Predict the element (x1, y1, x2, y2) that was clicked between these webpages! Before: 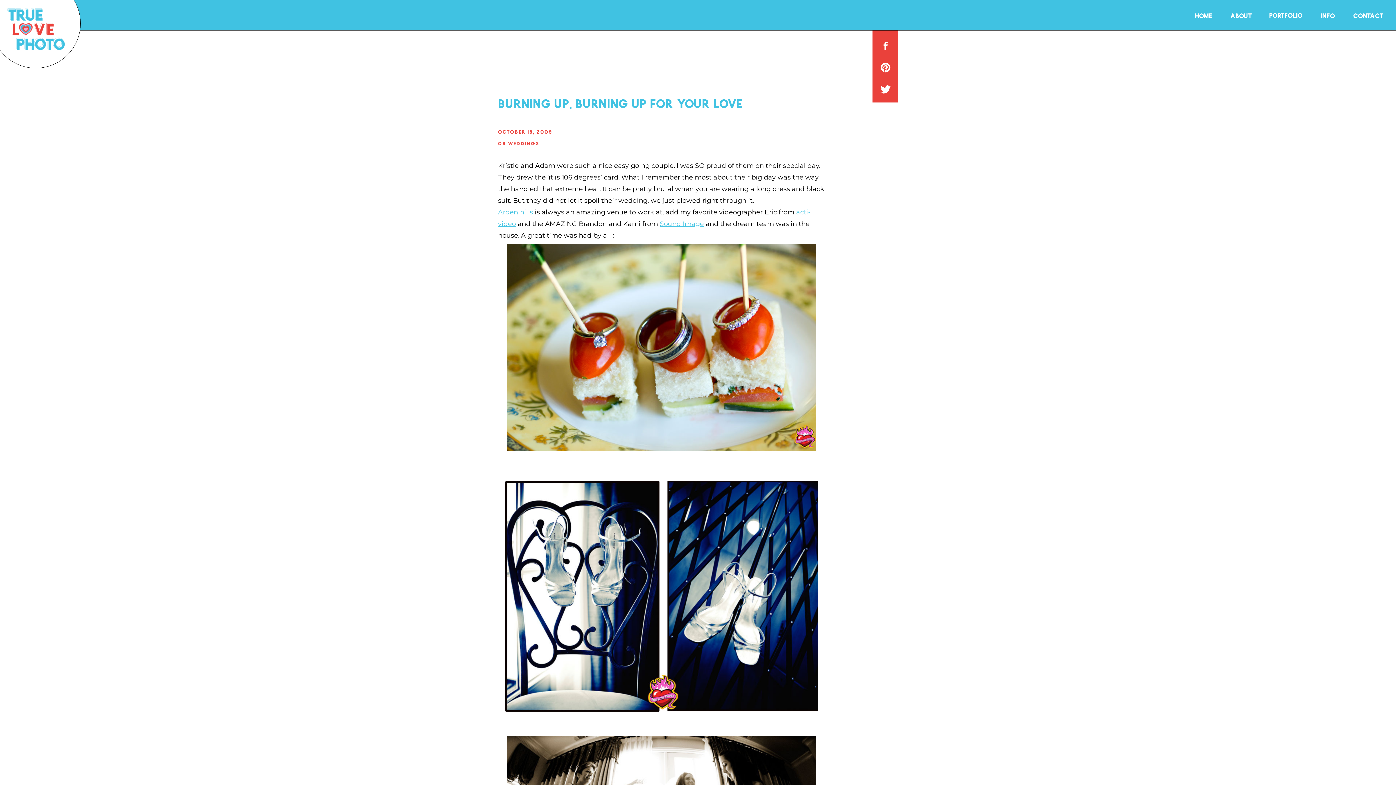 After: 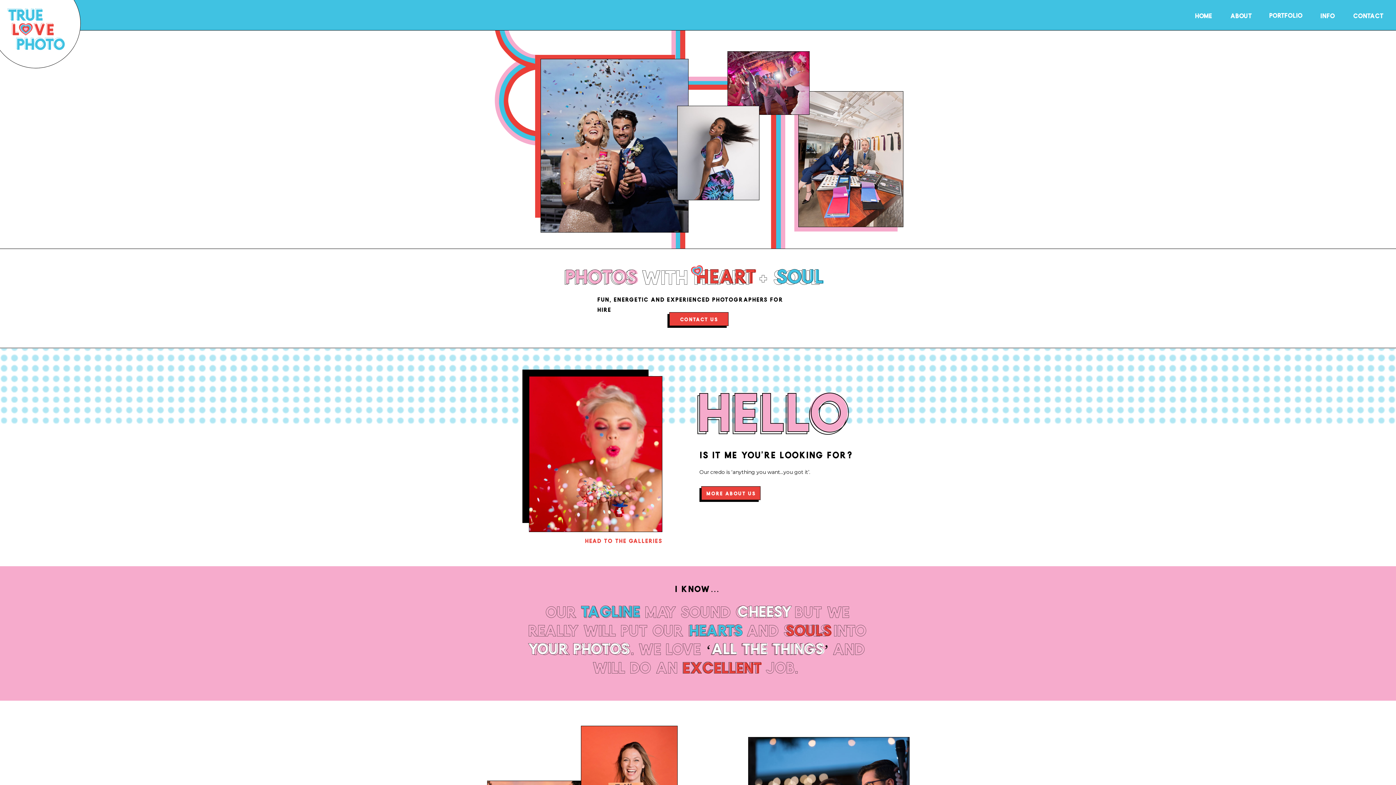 Action: bbox: (1, -5, 72, 65)